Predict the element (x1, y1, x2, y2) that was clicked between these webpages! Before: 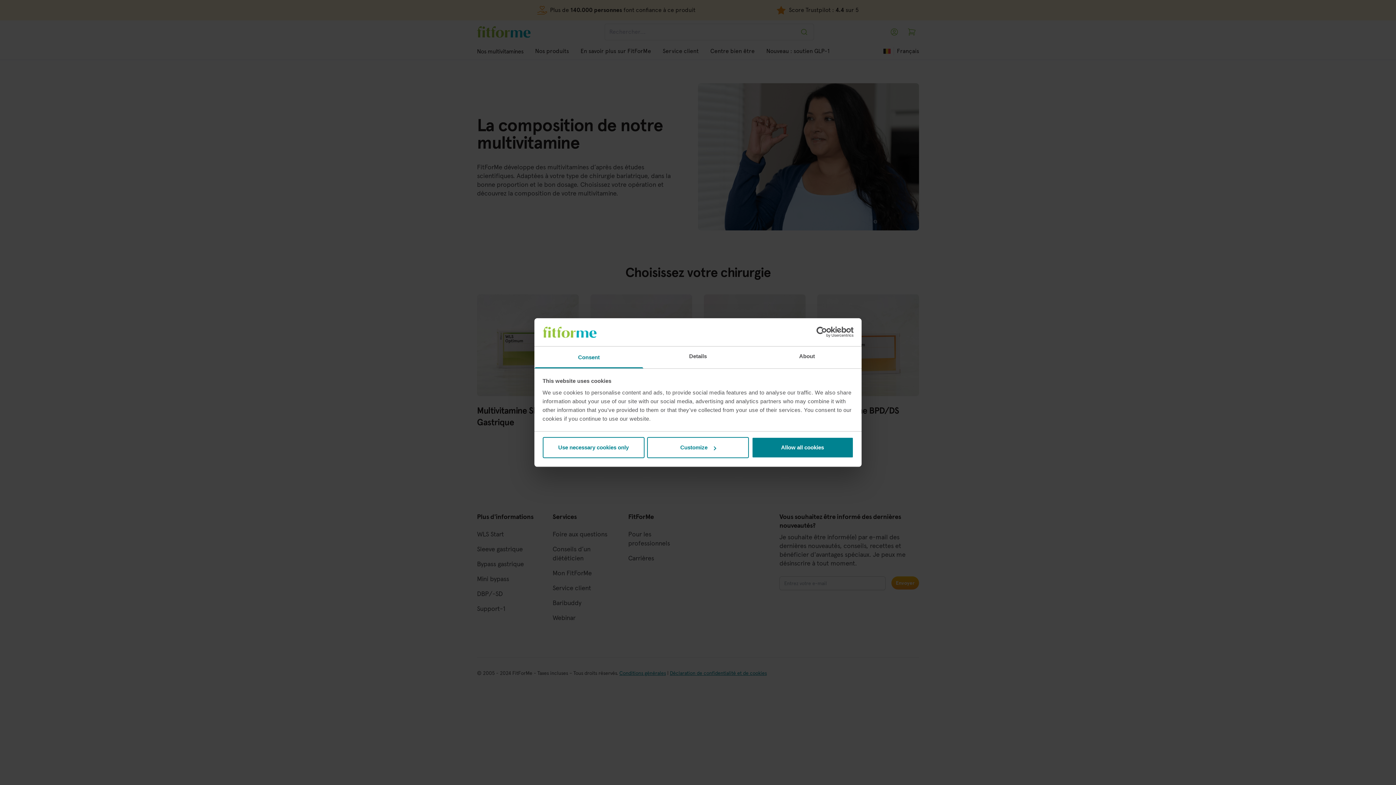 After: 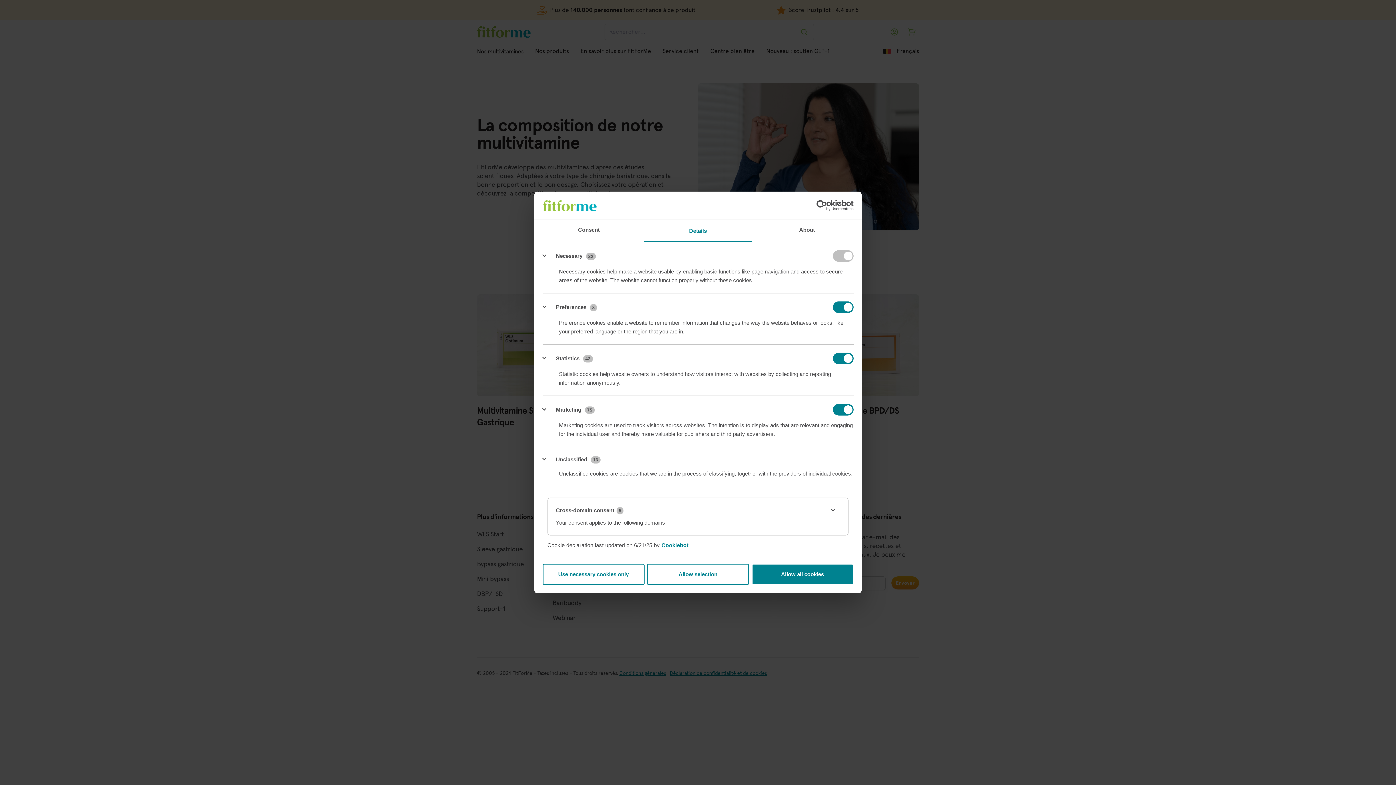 Action: bbox: (643, 346, 752, 368) label: Details